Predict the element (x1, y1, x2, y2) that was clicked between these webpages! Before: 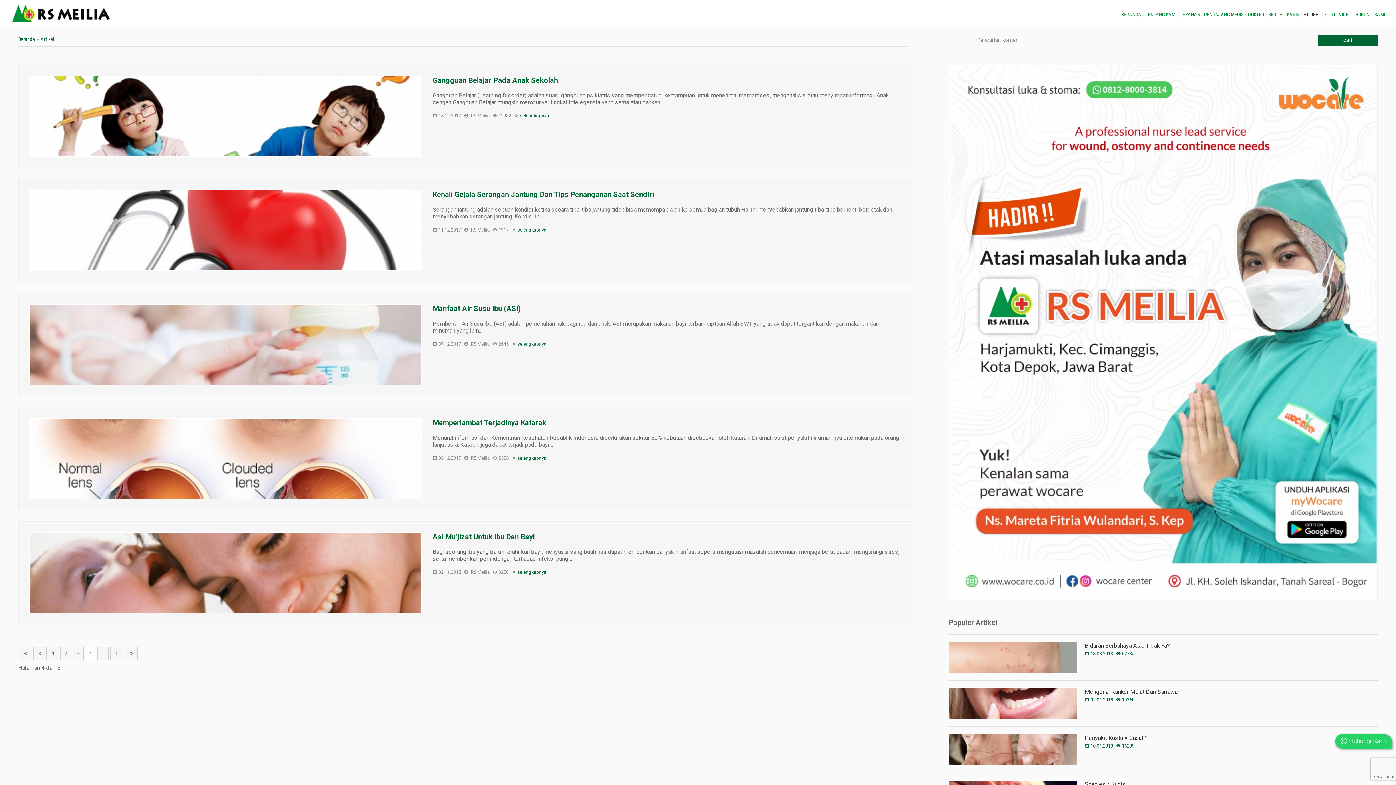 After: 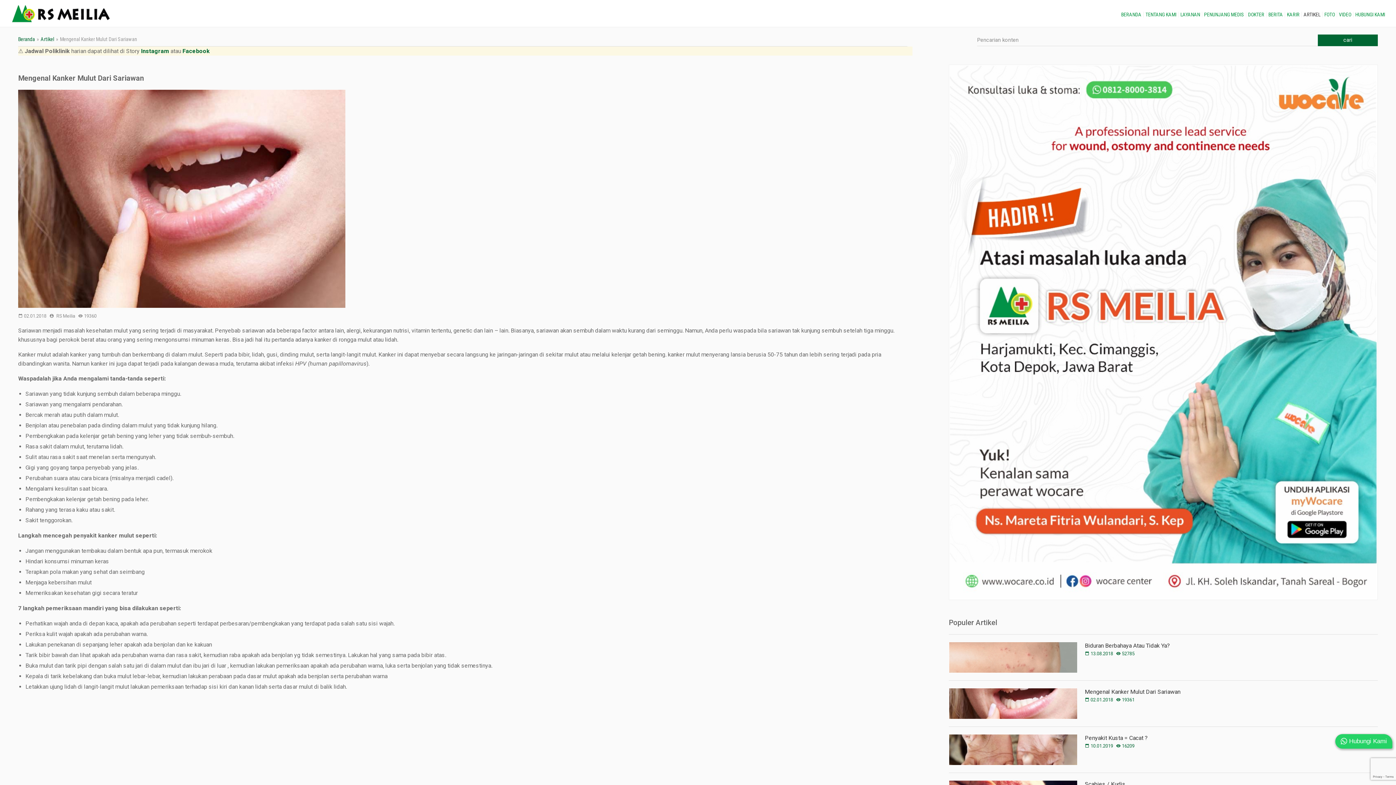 Action: bbox: (1085, 688, 1180, 695) label: Mengenal Kanker Mulut Dari Sariawan